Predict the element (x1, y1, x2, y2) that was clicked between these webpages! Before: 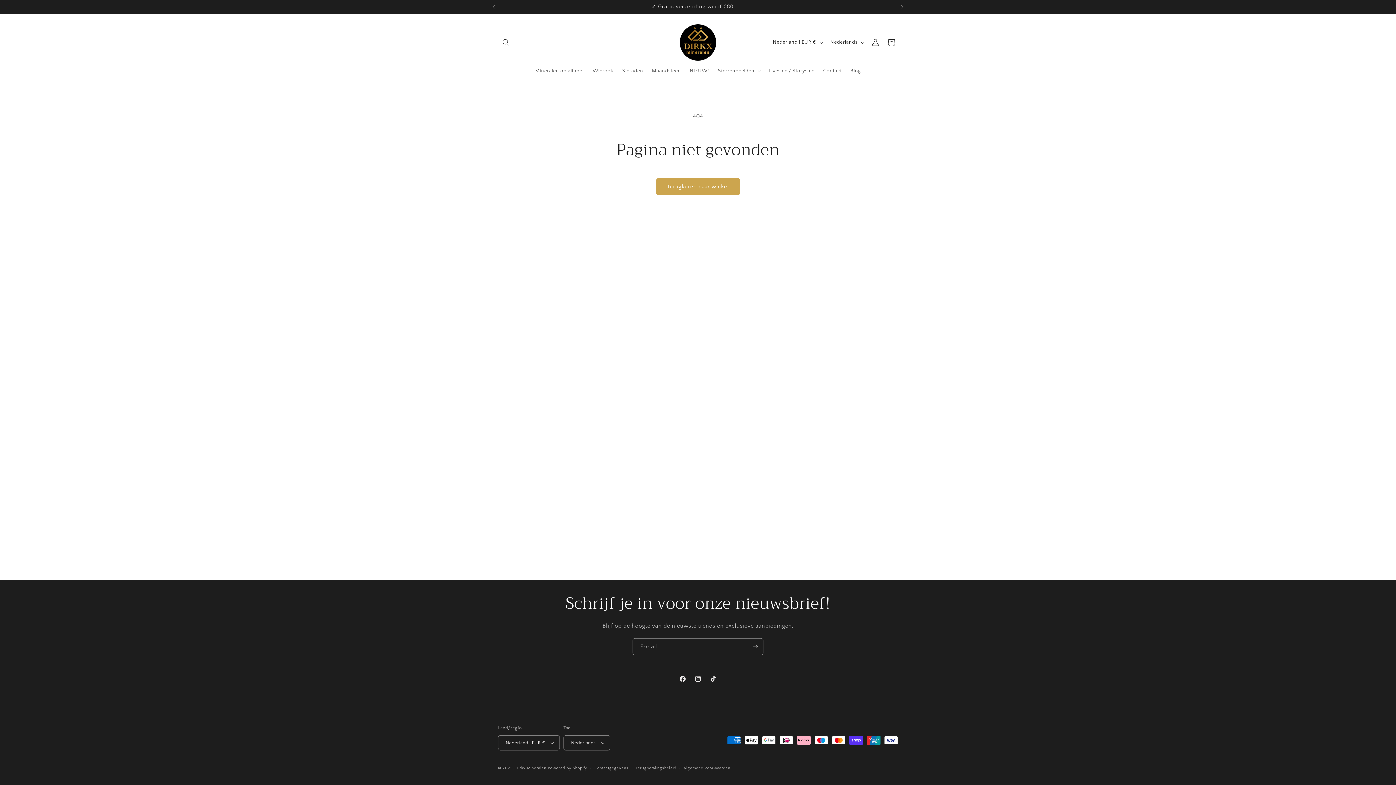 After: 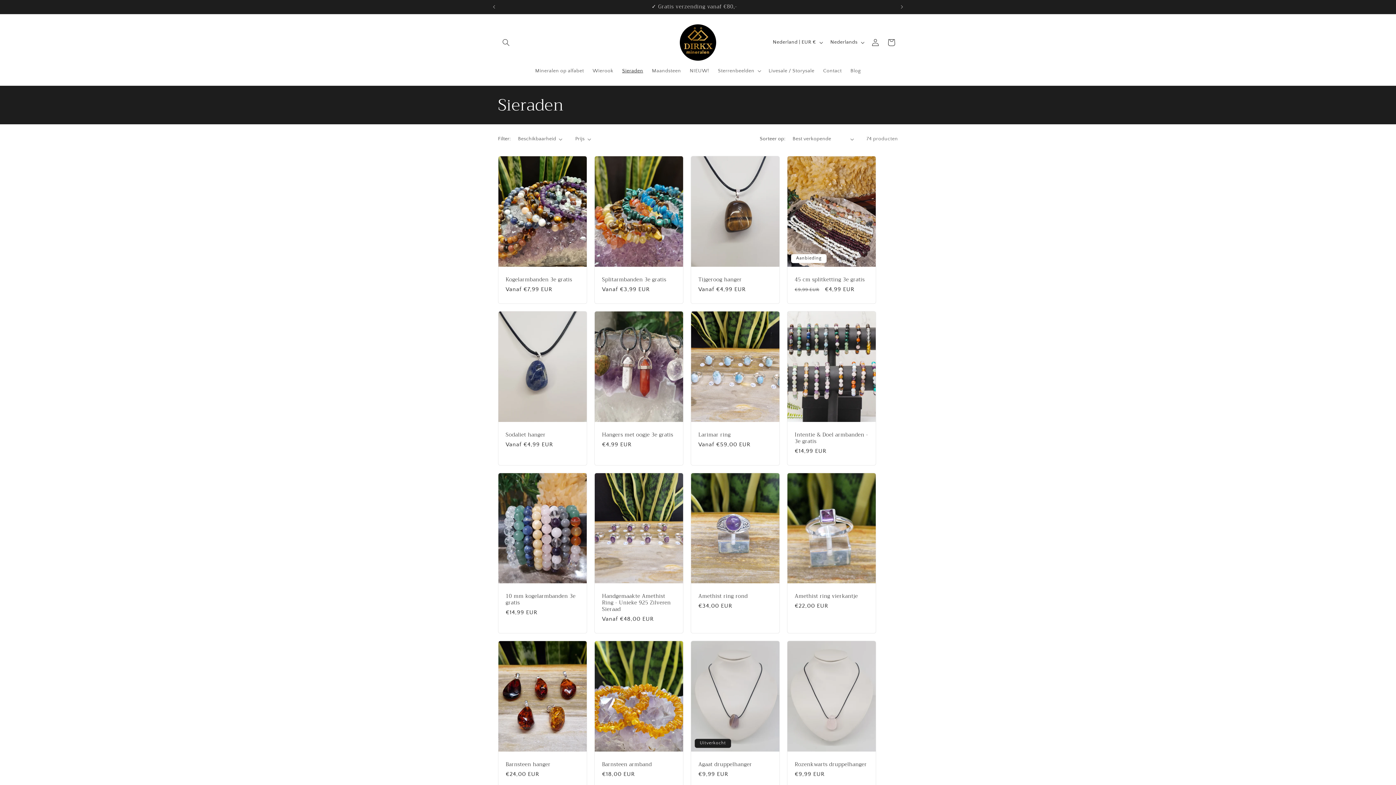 Action: bbox: (617, 63, 647, 78) label: Sieraden